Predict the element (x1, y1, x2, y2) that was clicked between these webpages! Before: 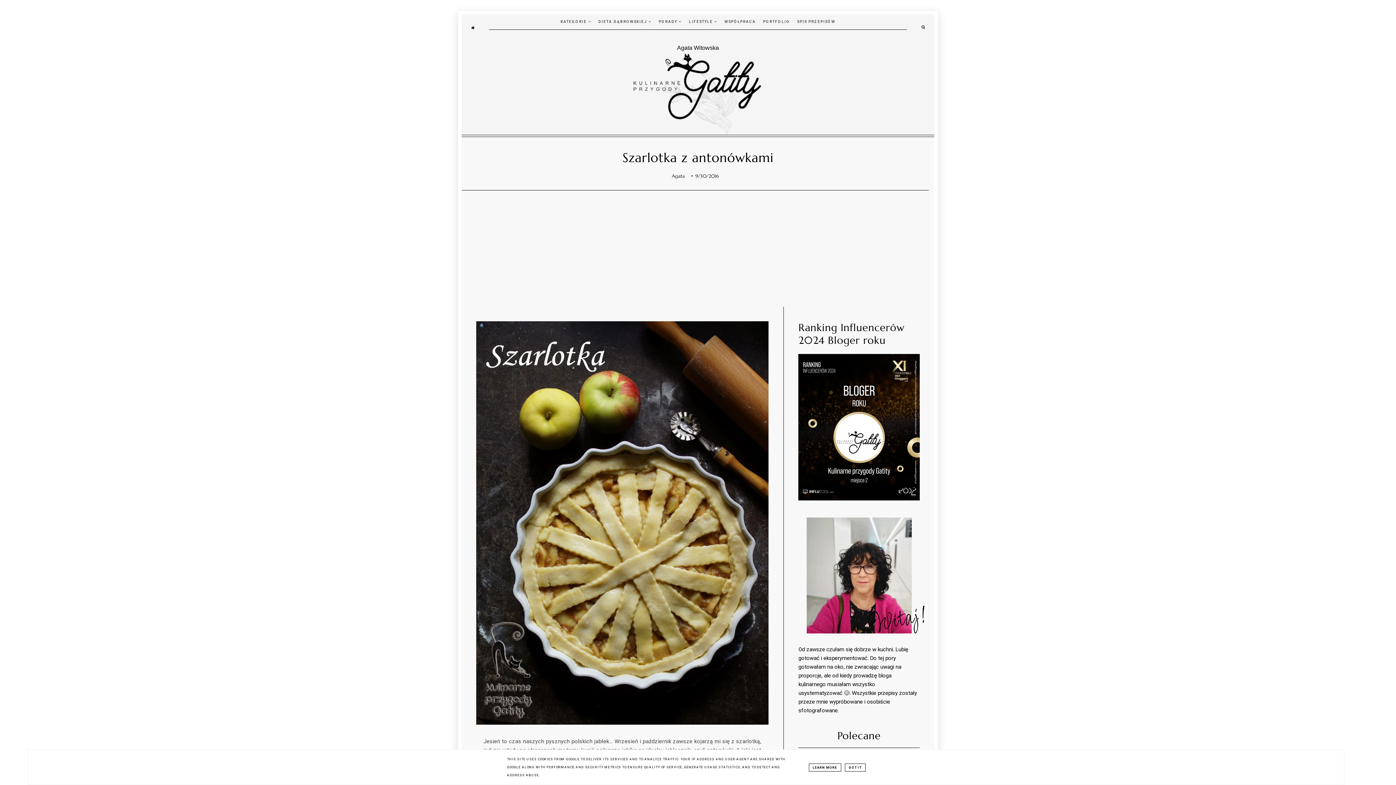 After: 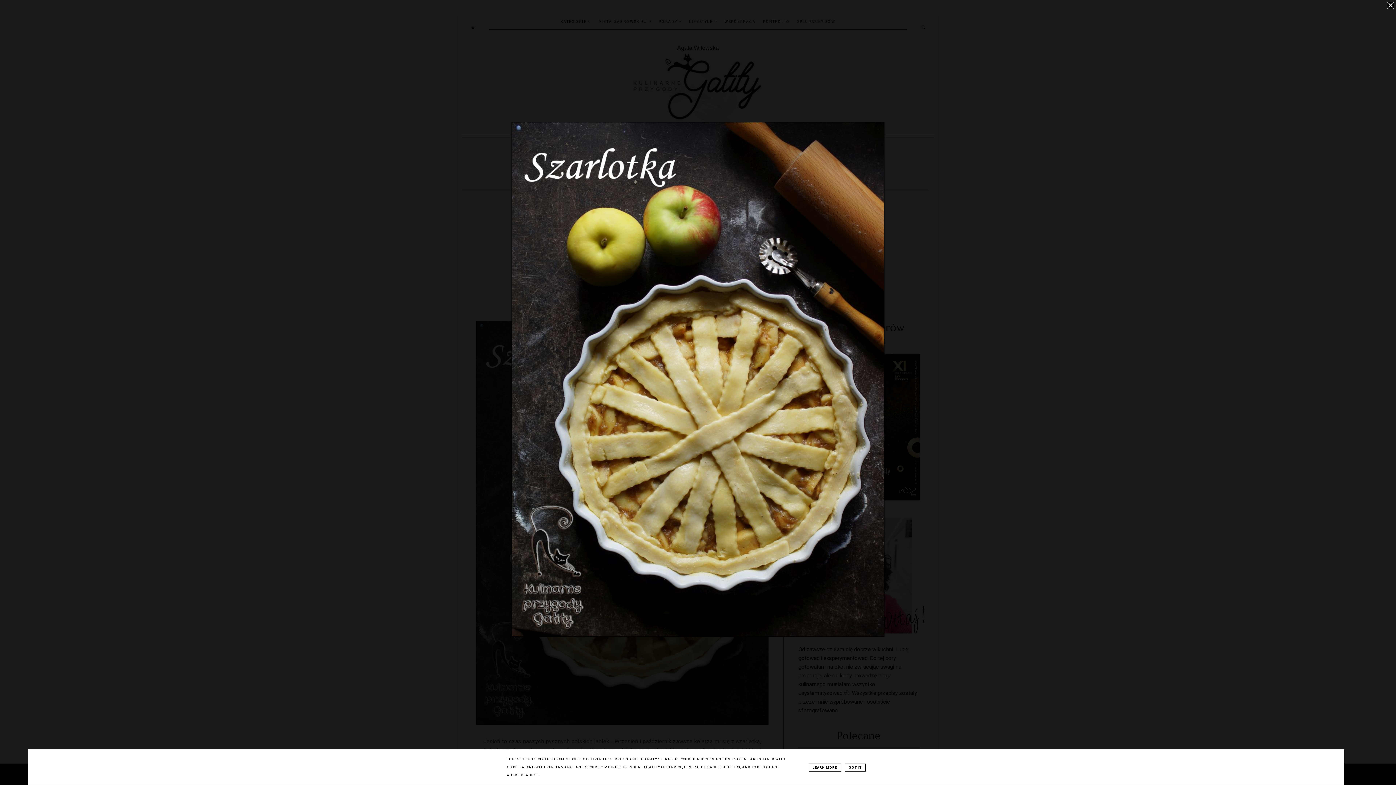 Action: bbox: (476, 521, 768, 528)